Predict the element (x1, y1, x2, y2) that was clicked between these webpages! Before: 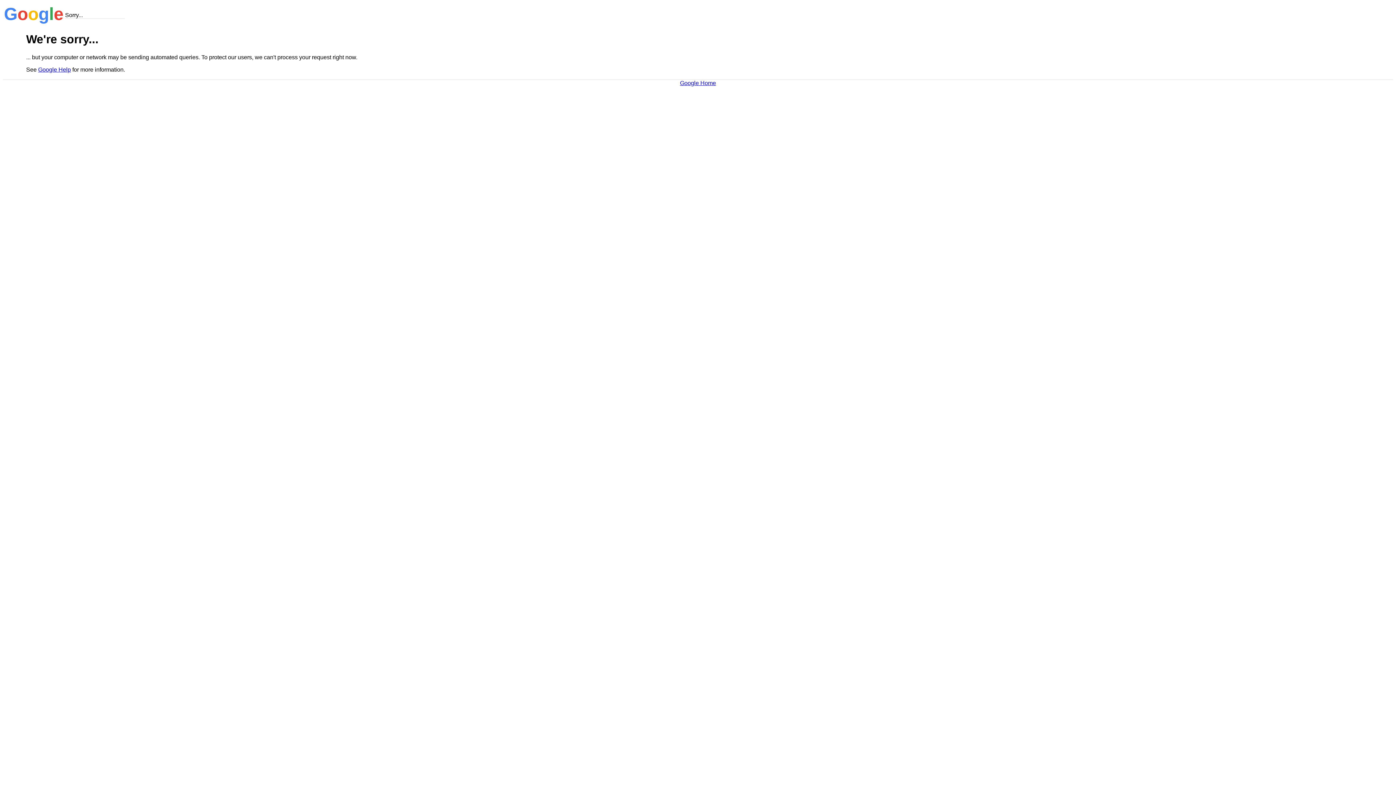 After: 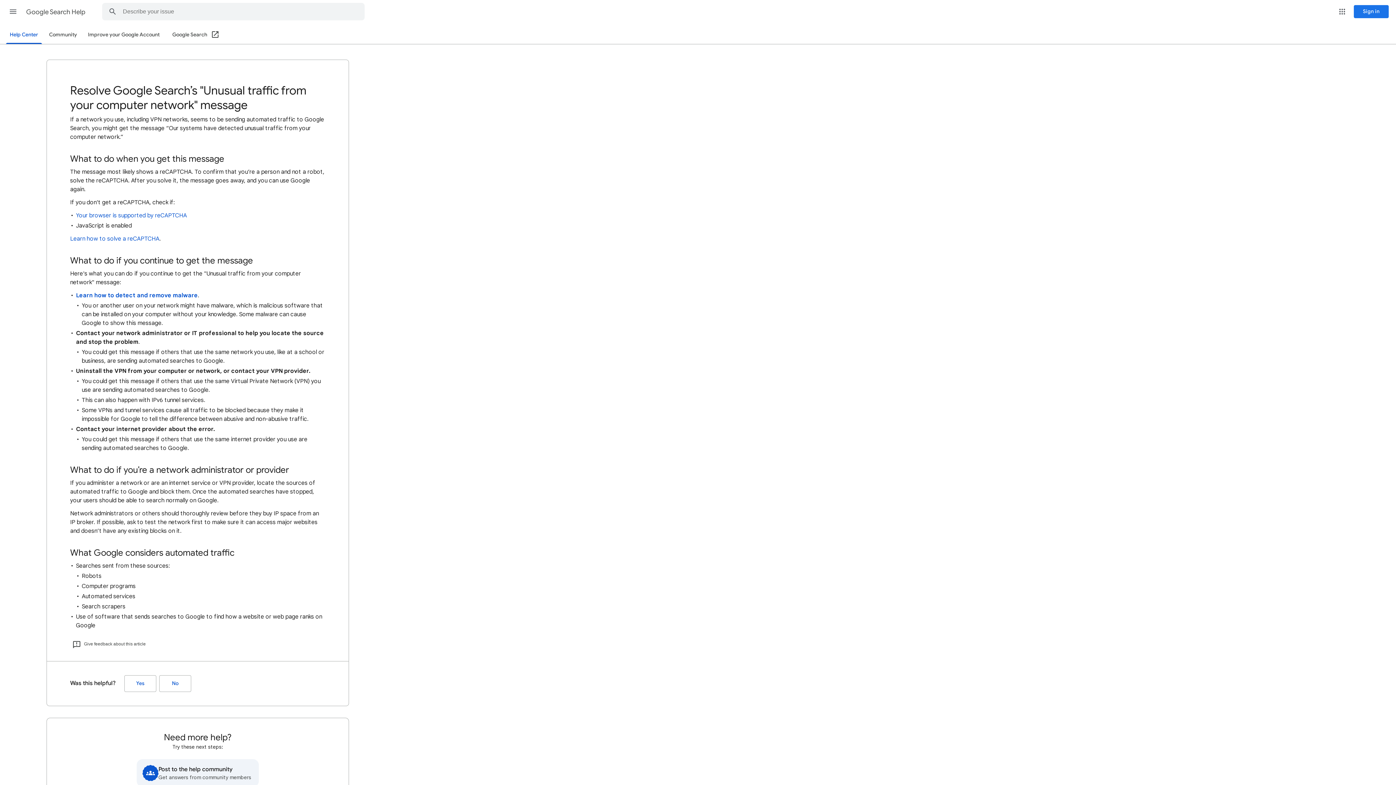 Action: label: Google Help bbox: (38, 66, 70, 72)